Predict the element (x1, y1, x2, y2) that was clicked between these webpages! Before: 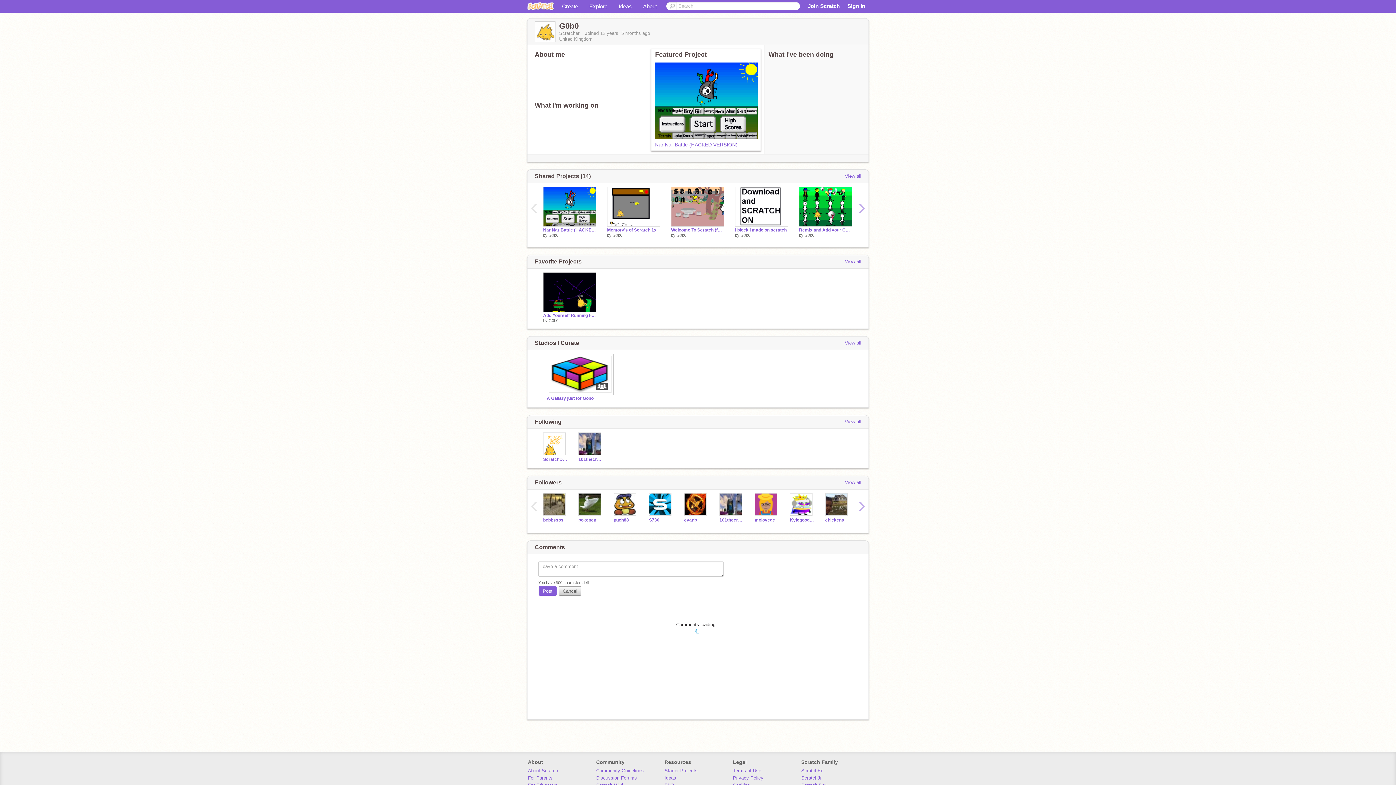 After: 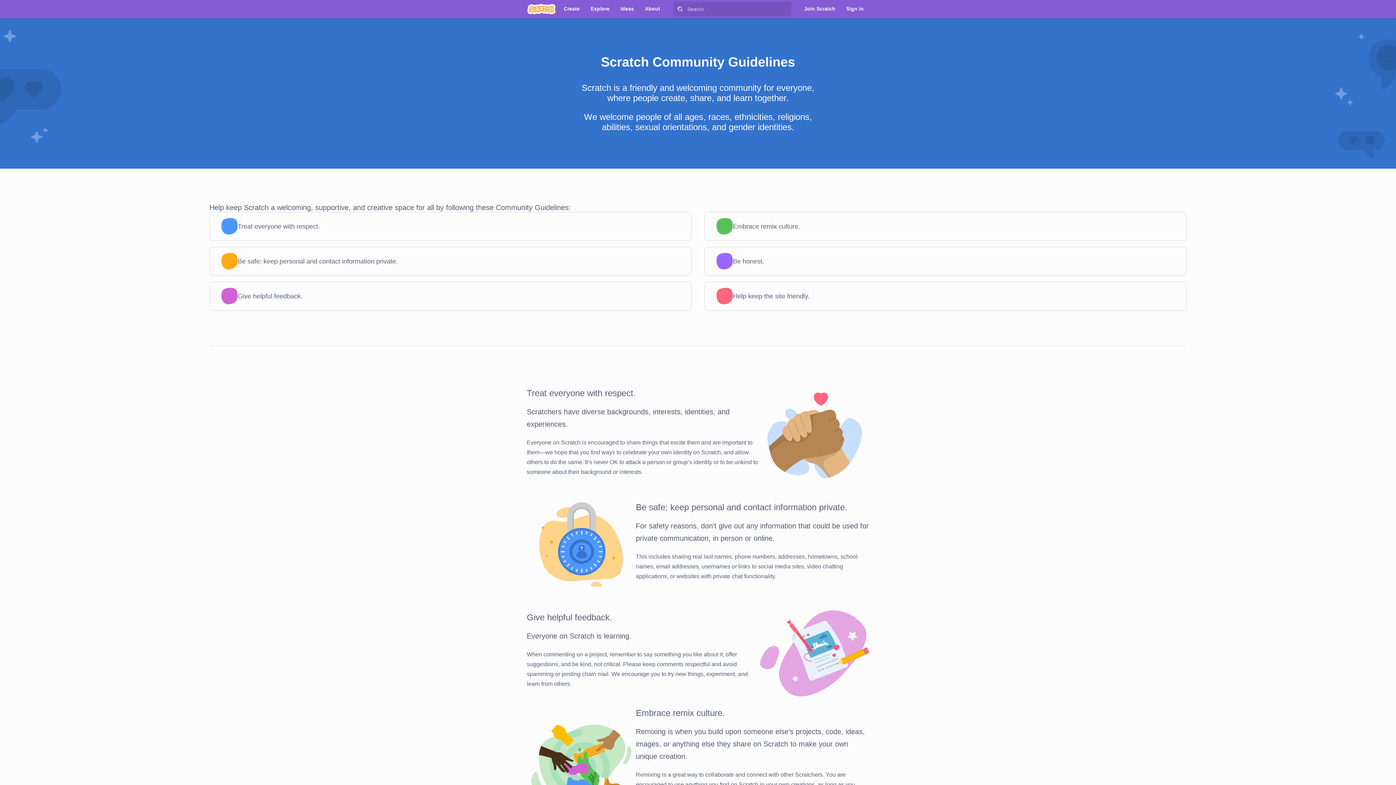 Action: bbox: (596, 768, 644, 773) label: Community Guidelines